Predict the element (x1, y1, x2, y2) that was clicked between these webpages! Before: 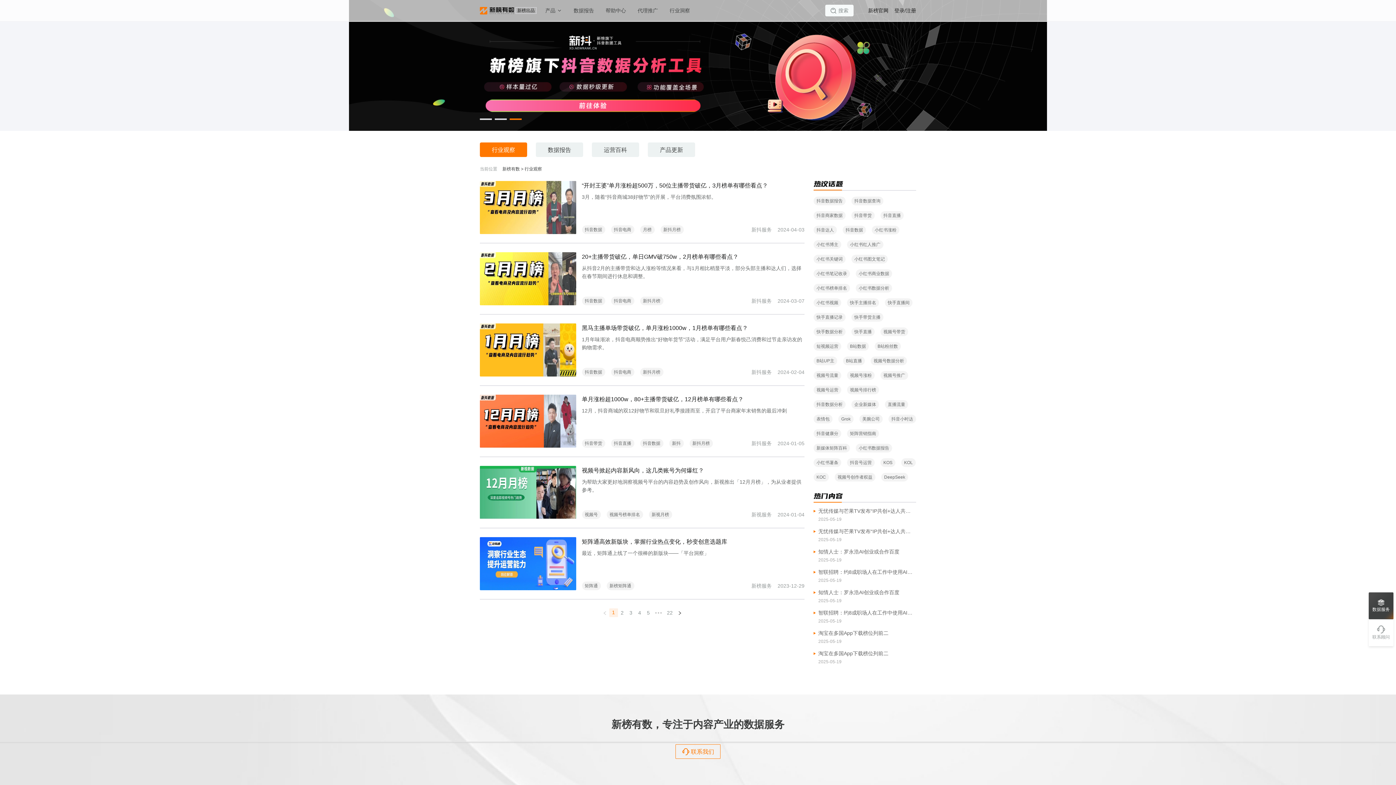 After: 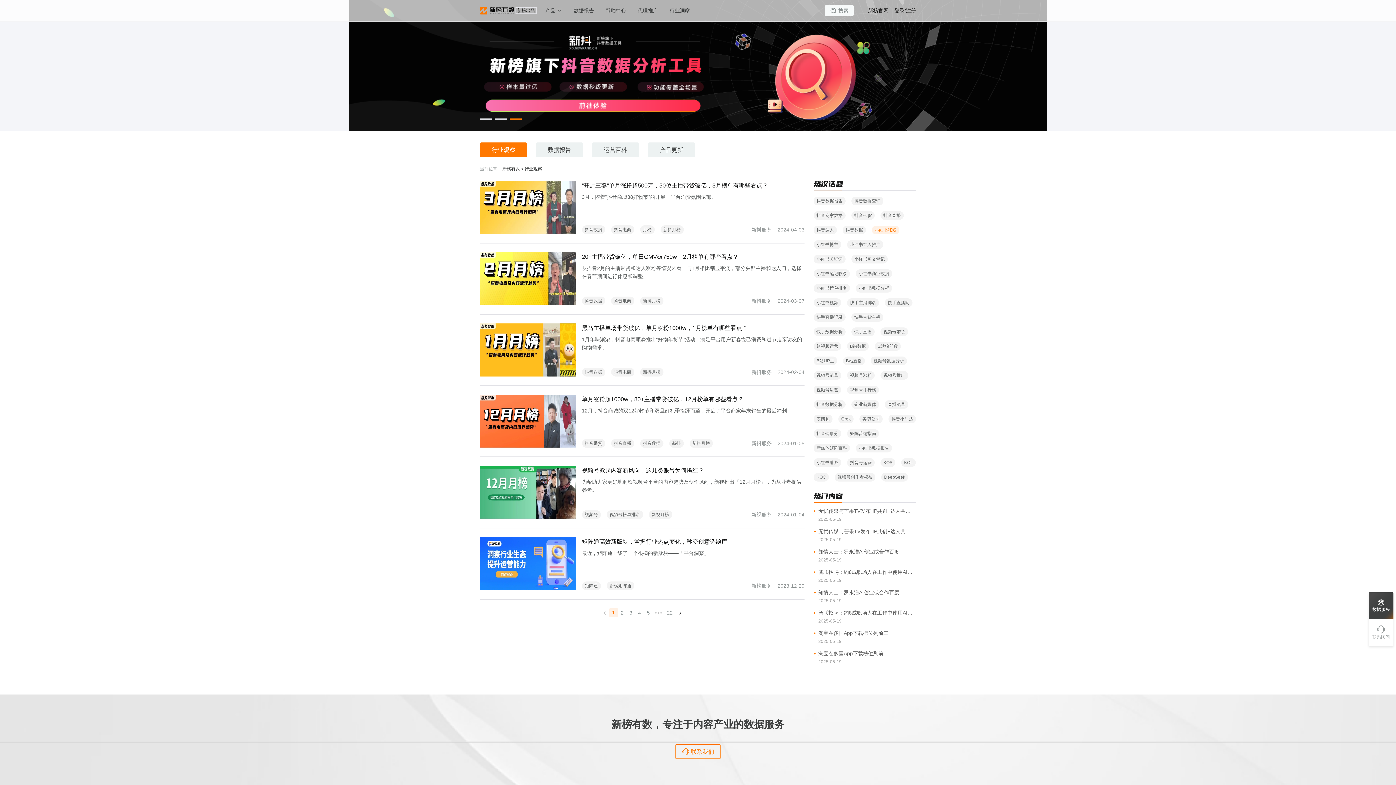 Action: label: 小红书涨粉 bbox: (872, 225, 899, 234)